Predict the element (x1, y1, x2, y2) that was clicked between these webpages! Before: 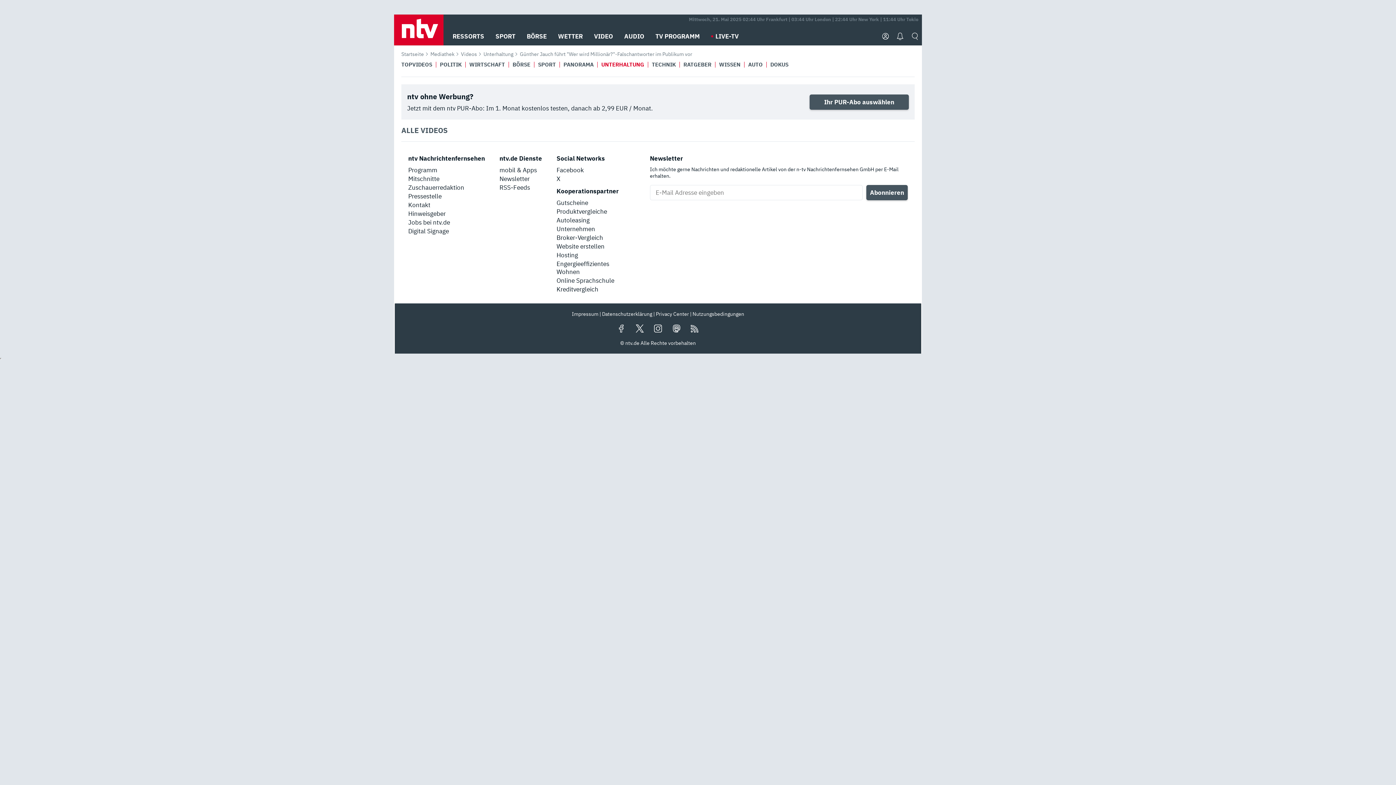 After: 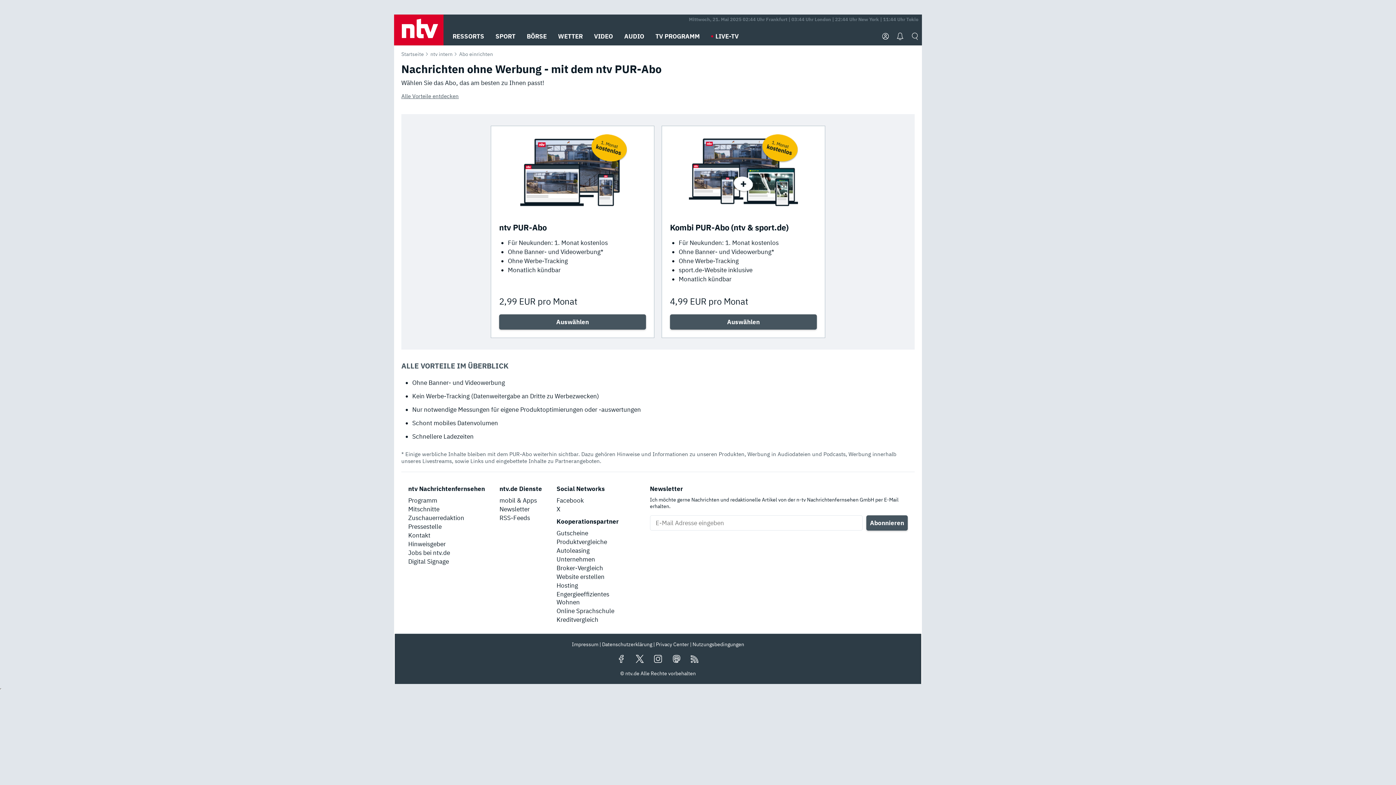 Action: bbox: (809, 339, 909, 354) label: Ihr PUR-Abo auswählen